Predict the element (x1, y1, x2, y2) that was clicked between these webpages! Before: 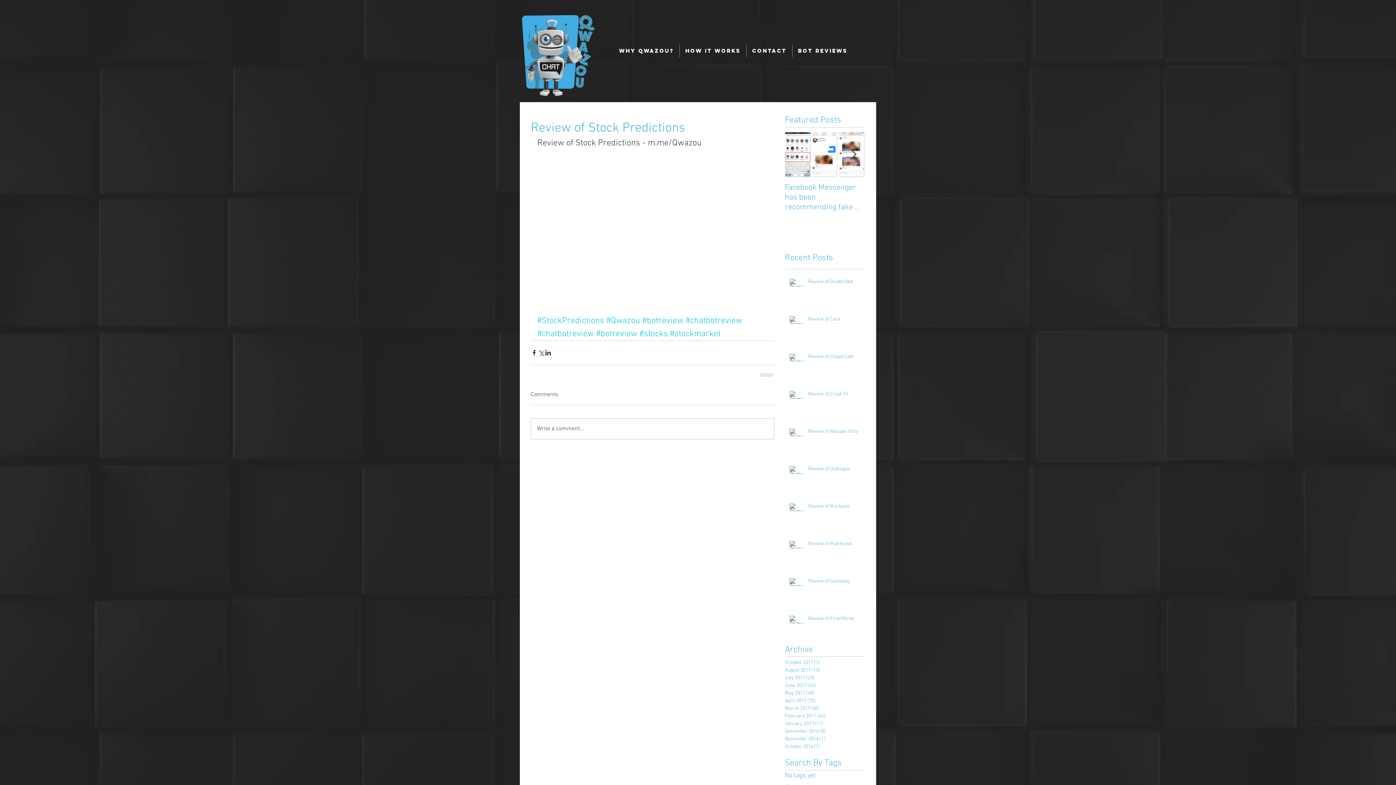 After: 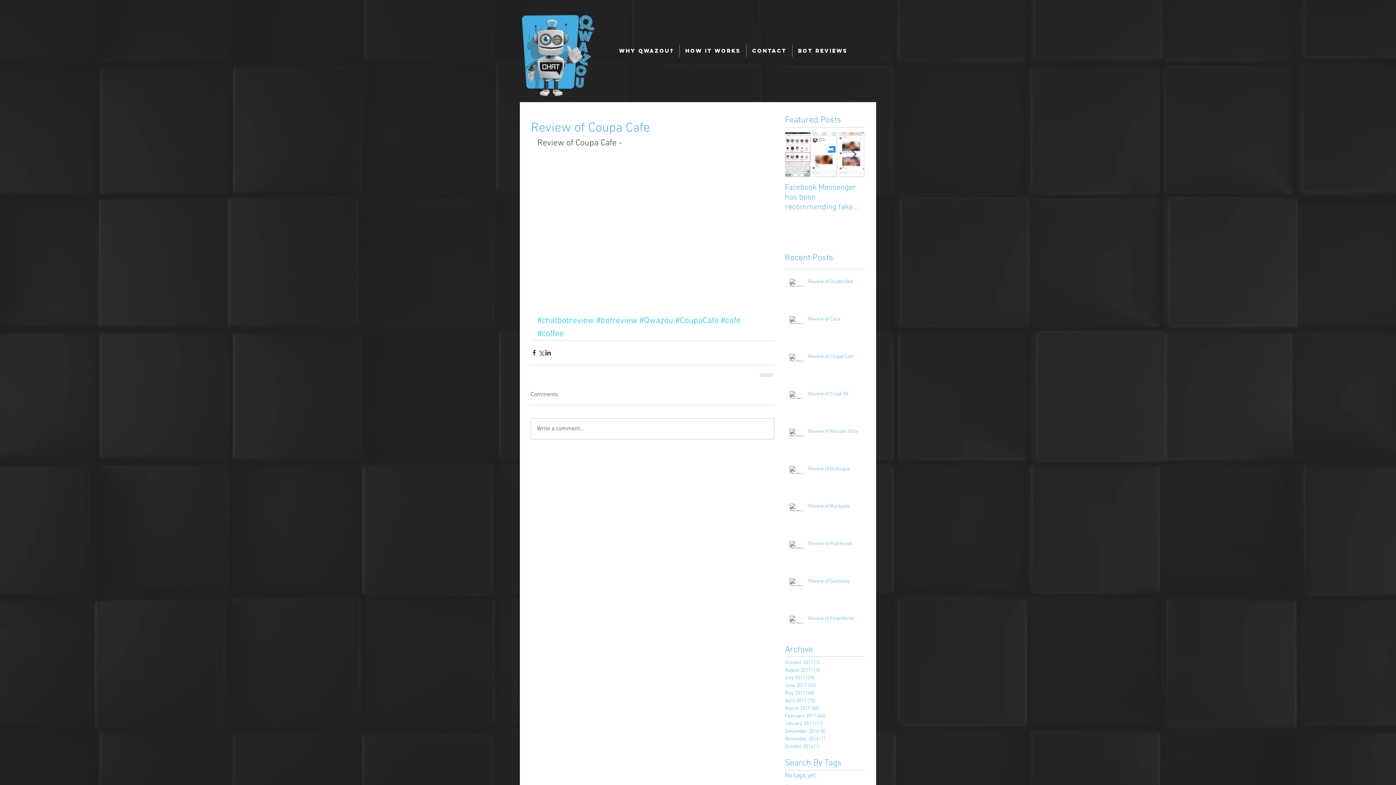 Action: bbox: (808, 353, 869, 363) label: Review of Coupa Cafe